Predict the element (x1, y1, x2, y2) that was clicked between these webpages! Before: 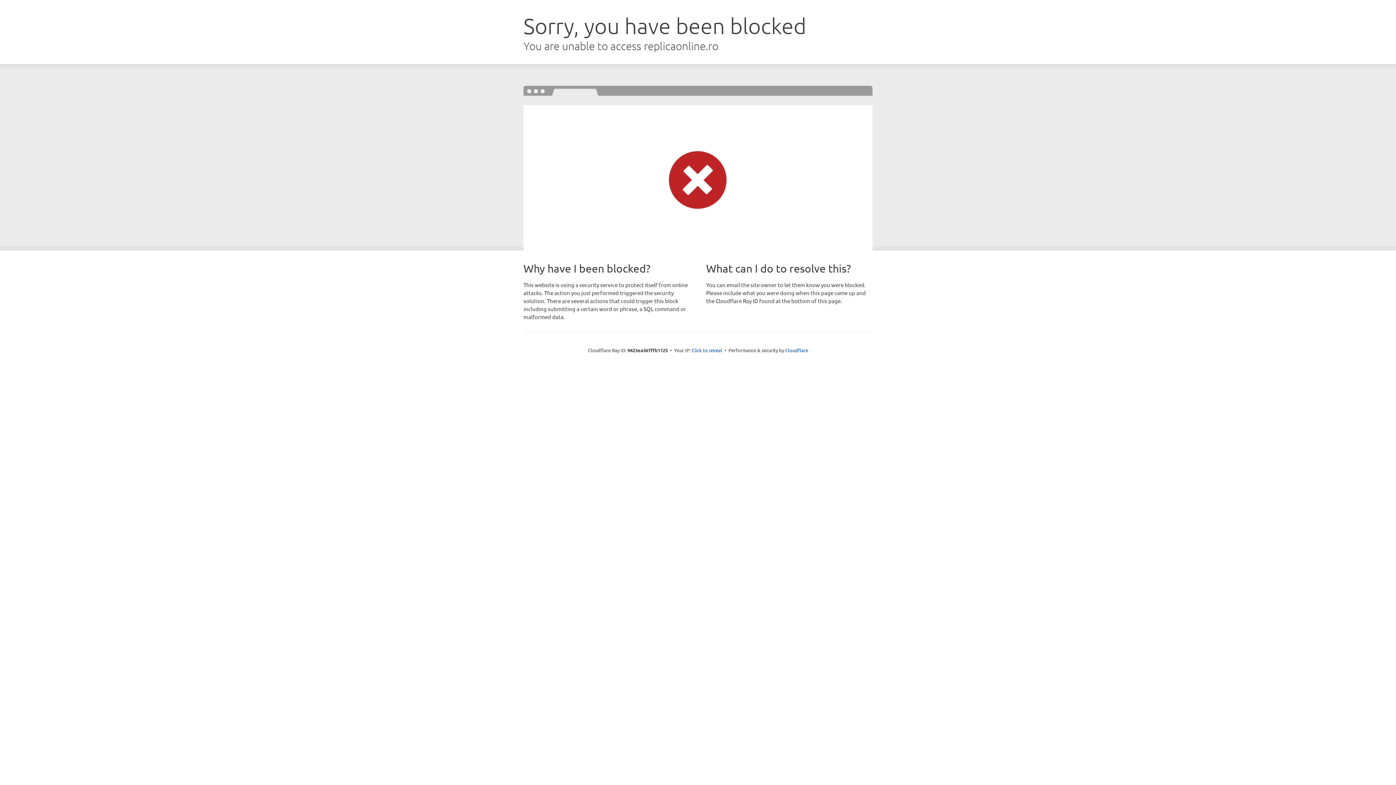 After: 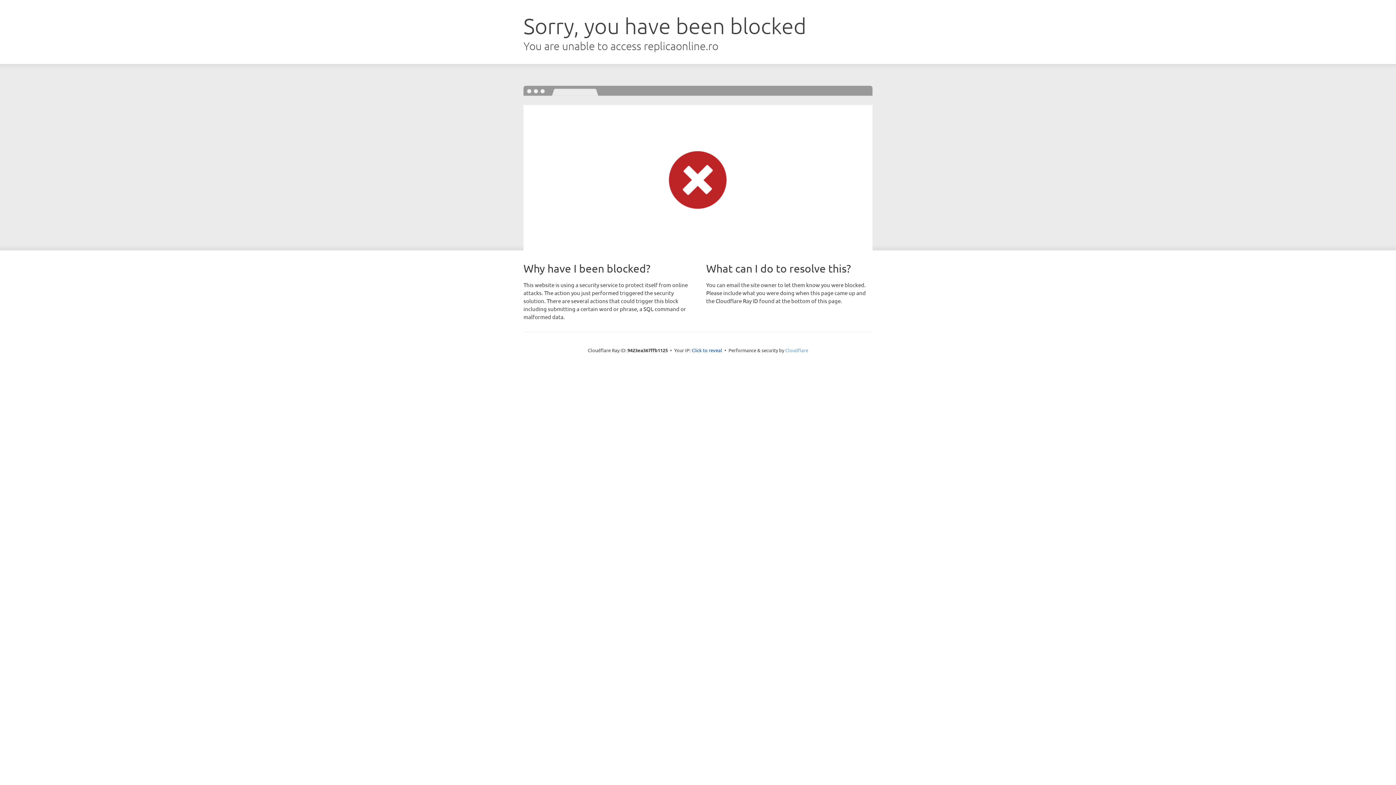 Action: bbox: (785, 347, 808, 353) label: Cloudflare